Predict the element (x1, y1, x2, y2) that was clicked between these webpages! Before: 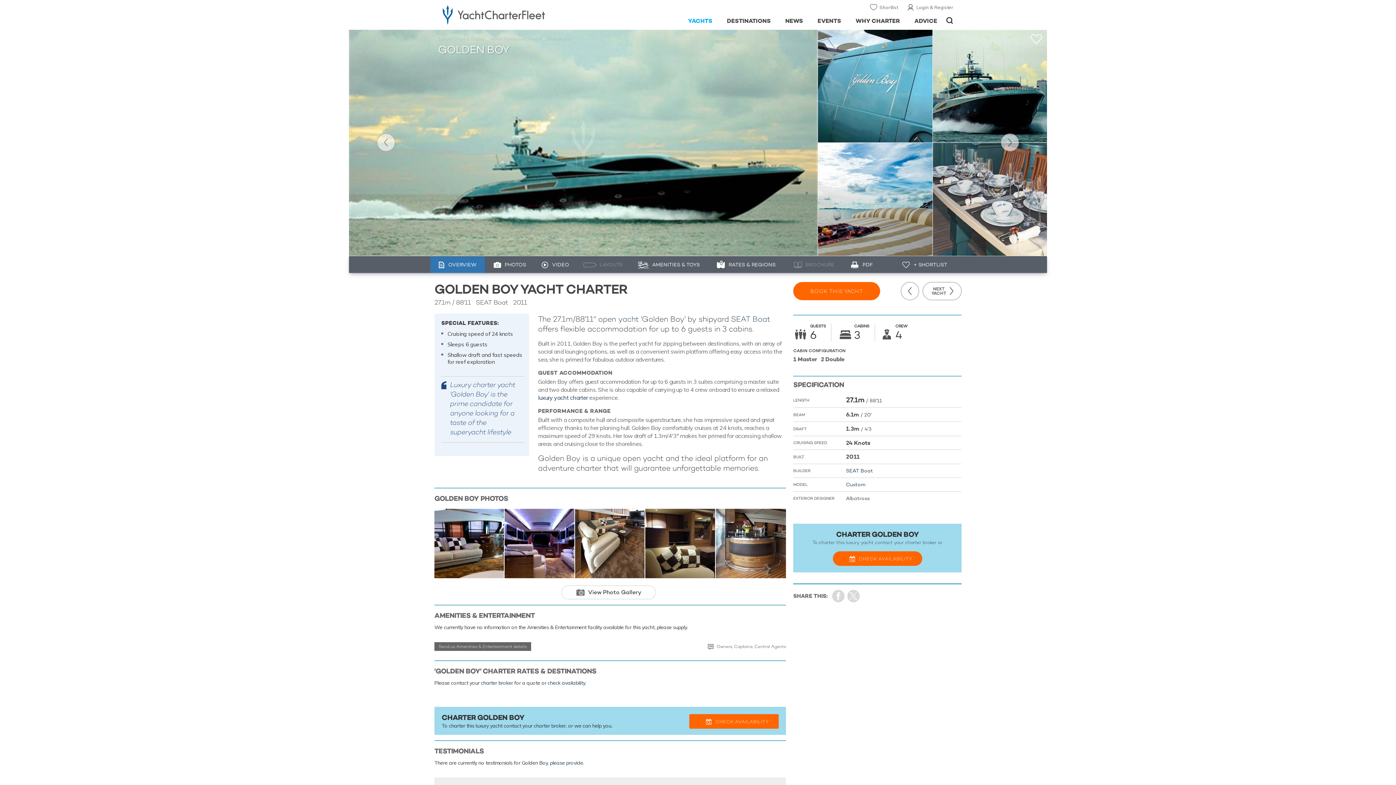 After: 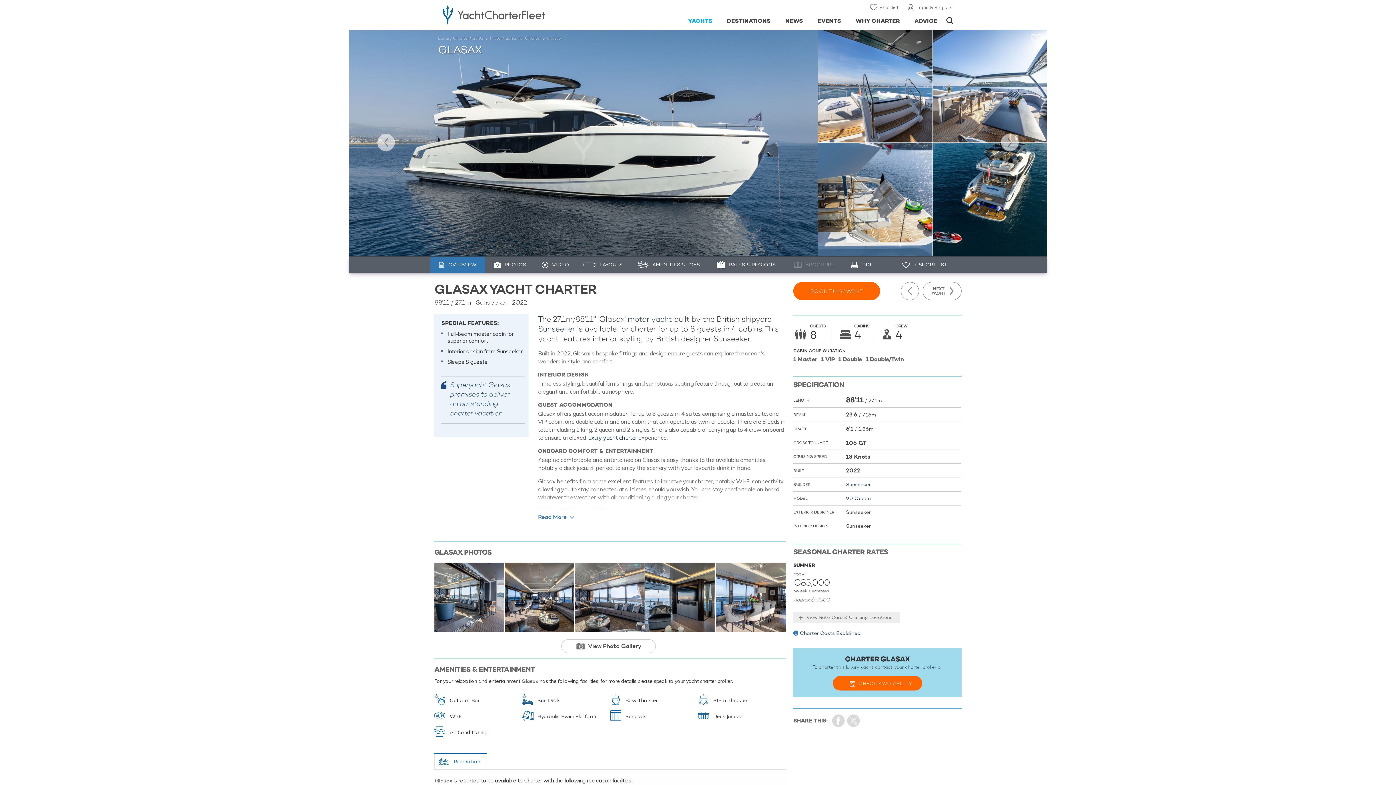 Action: bbox: (901, 282, 919, 300) label: Previous Yacht